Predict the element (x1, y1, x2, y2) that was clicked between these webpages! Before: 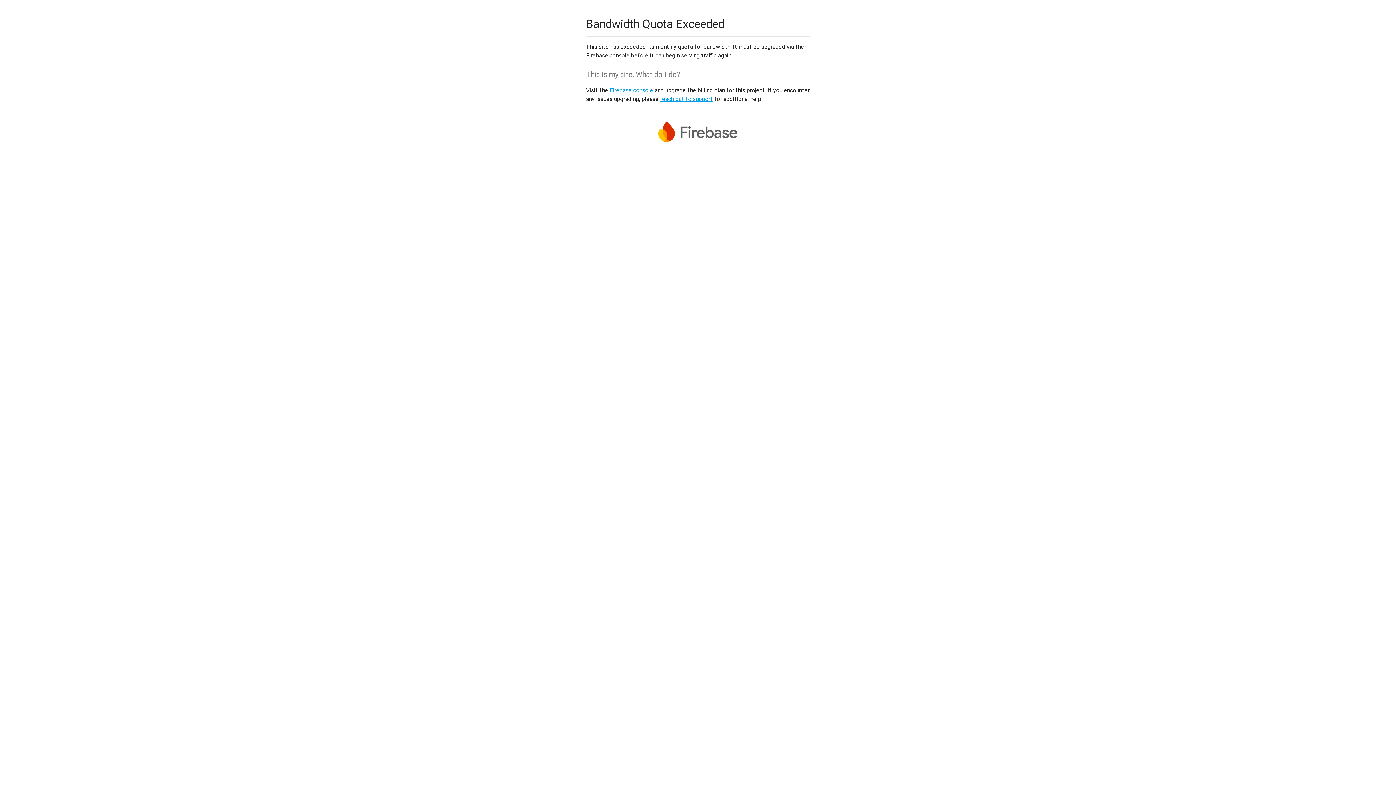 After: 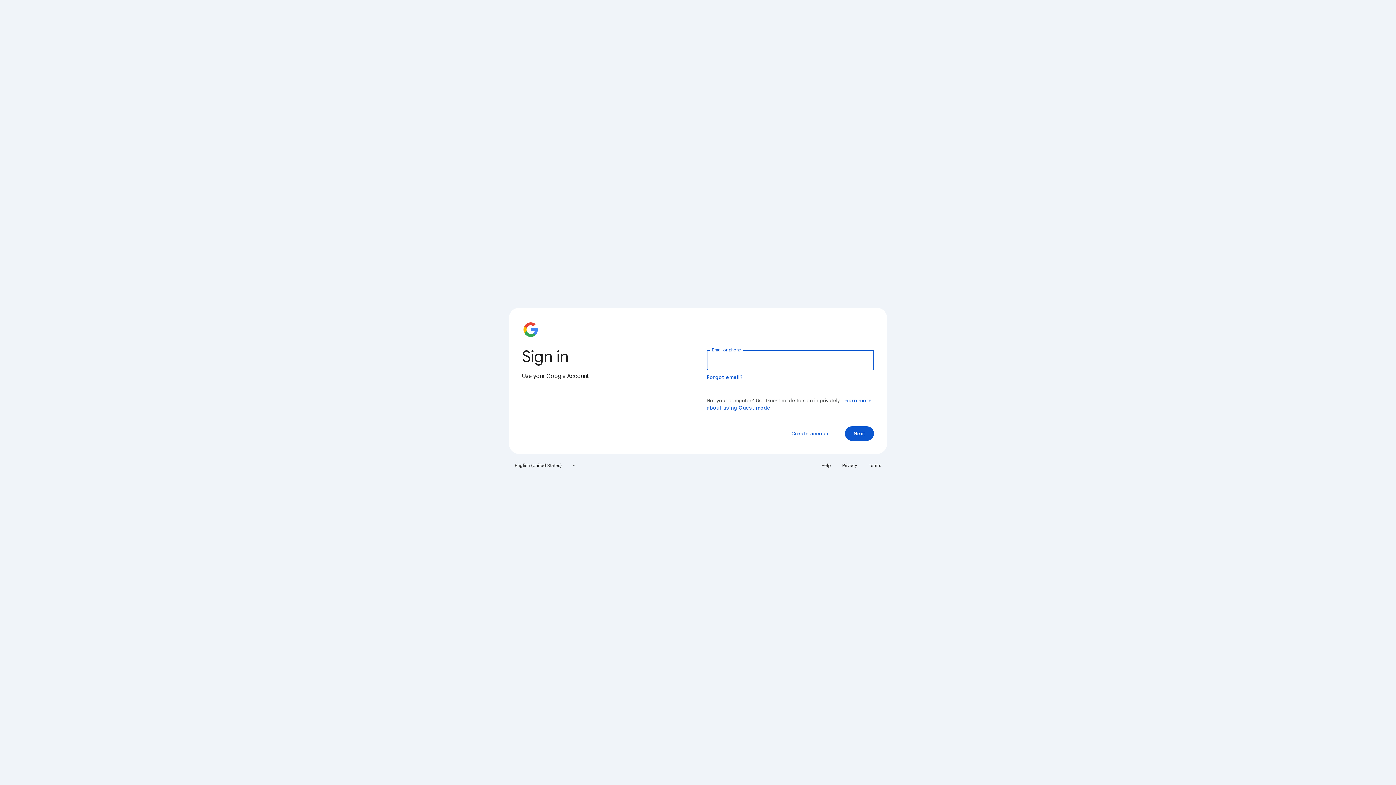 Action: label: Firebase console bbox: (609, 86, 653, 93)